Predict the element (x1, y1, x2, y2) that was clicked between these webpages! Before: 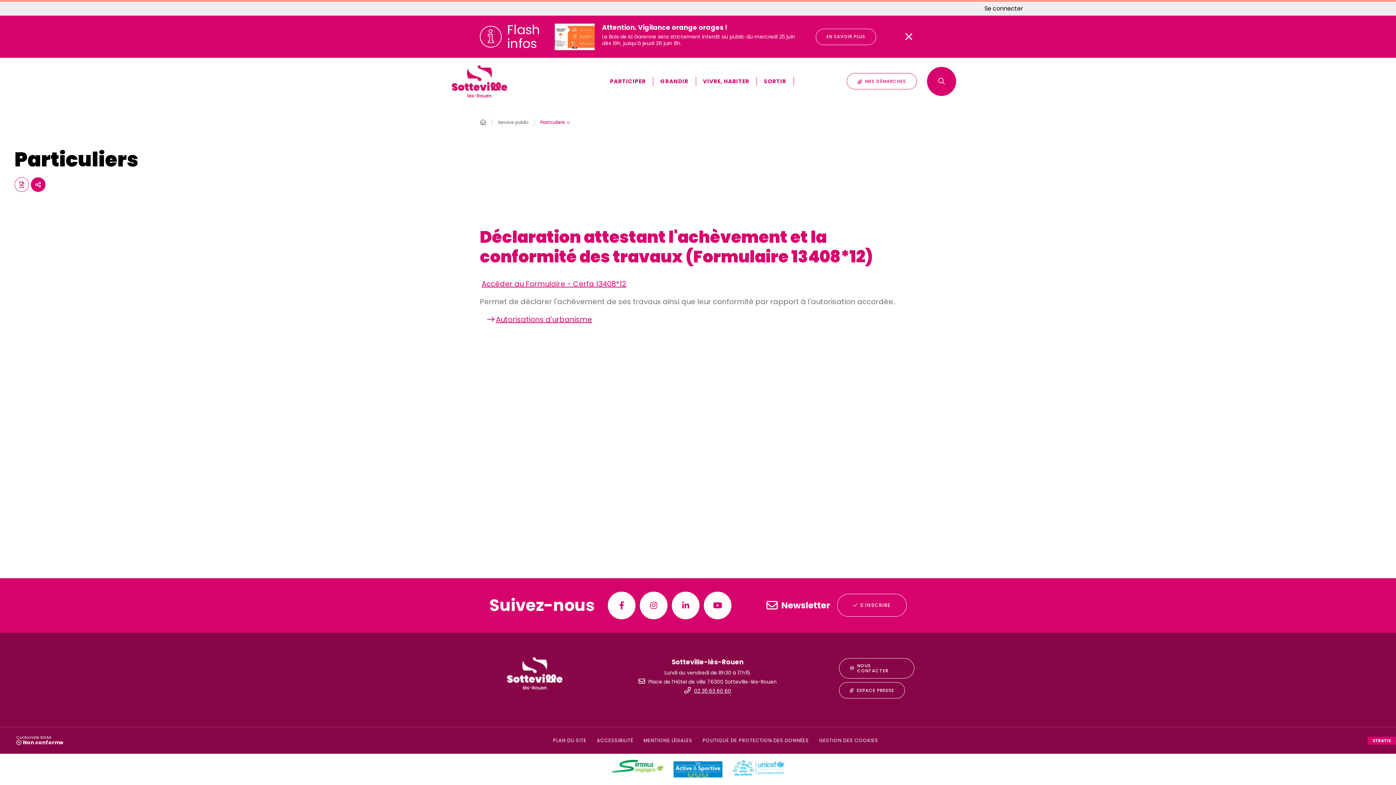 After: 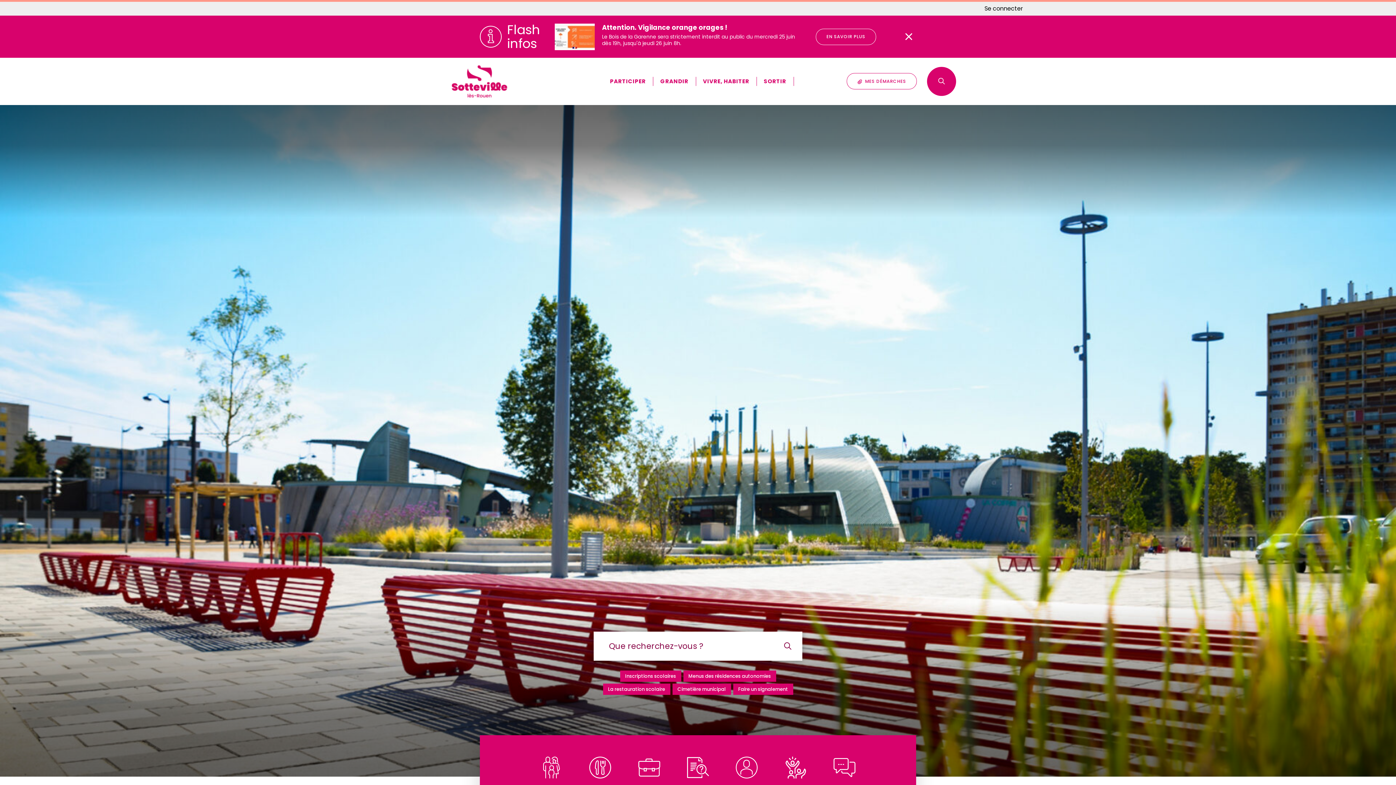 Action: bbox: (480, 118, 486, 126) label: Accueil